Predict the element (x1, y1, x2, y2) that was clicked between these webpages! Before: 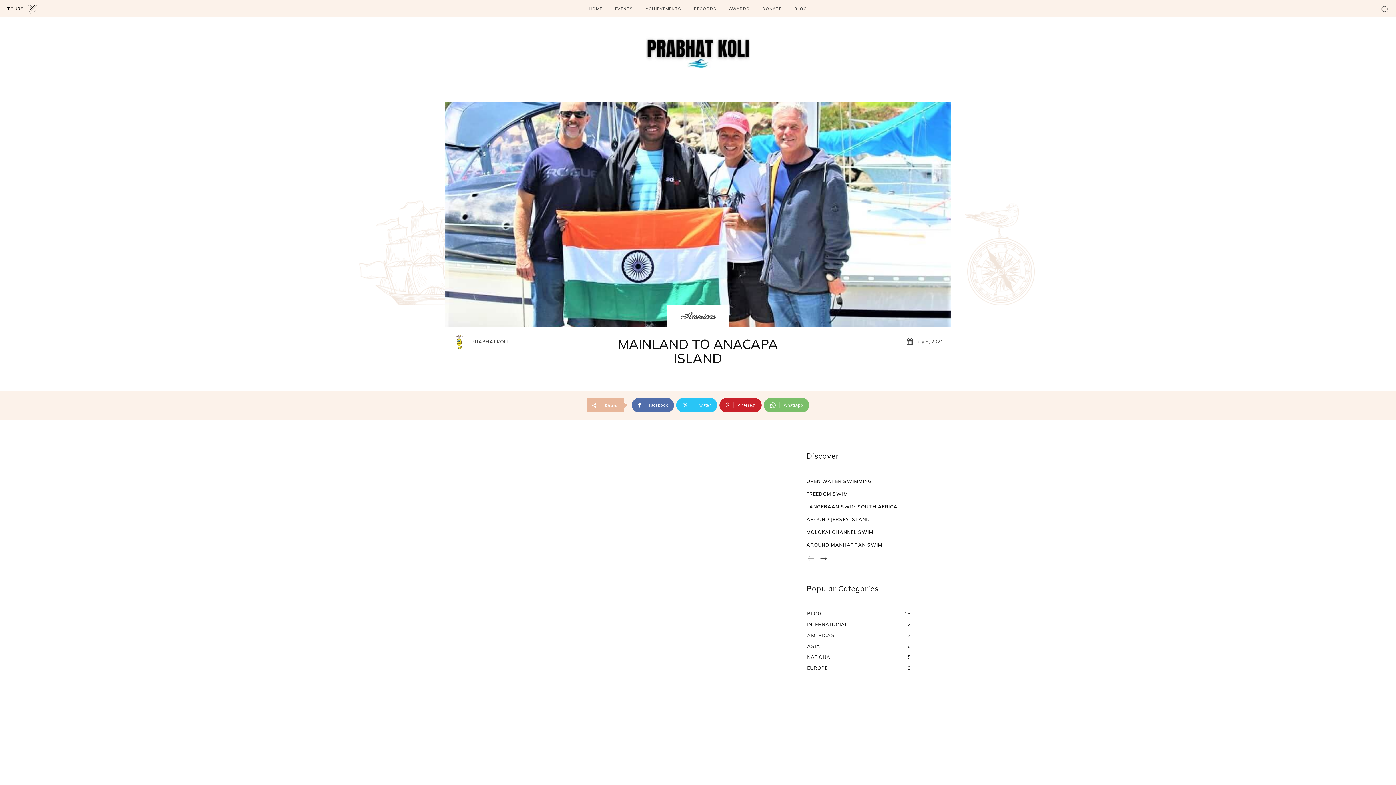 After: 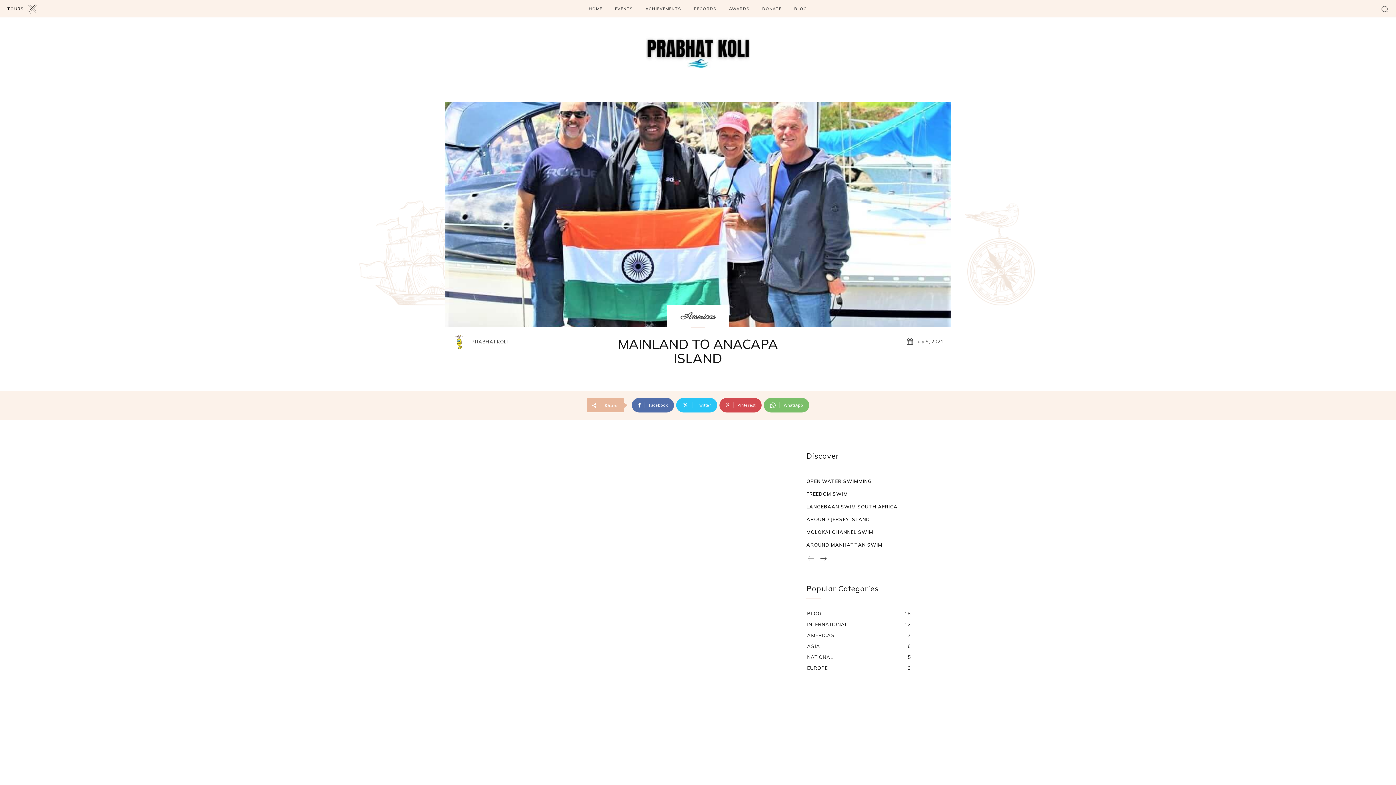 Action: bbox: (719, 398, 761, 412) label: Pinterest